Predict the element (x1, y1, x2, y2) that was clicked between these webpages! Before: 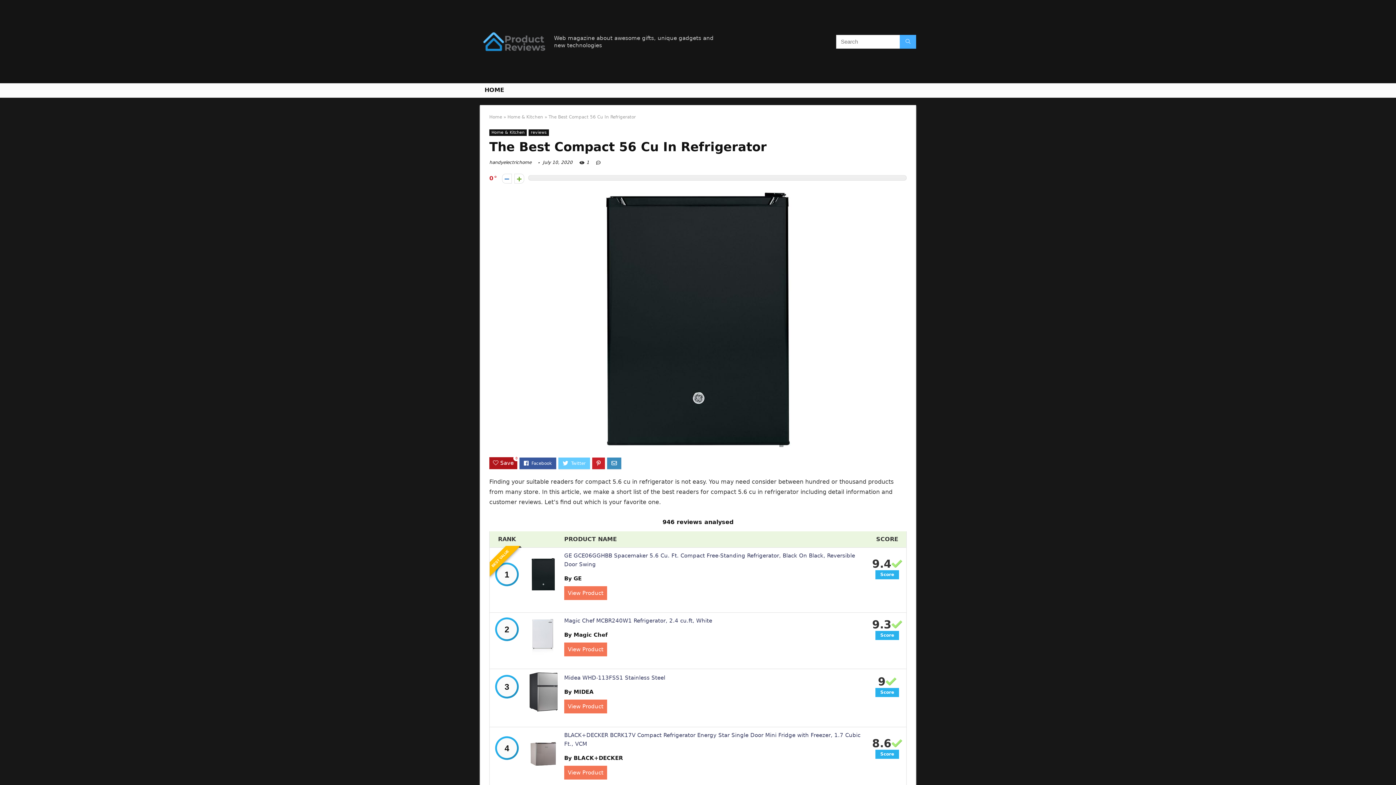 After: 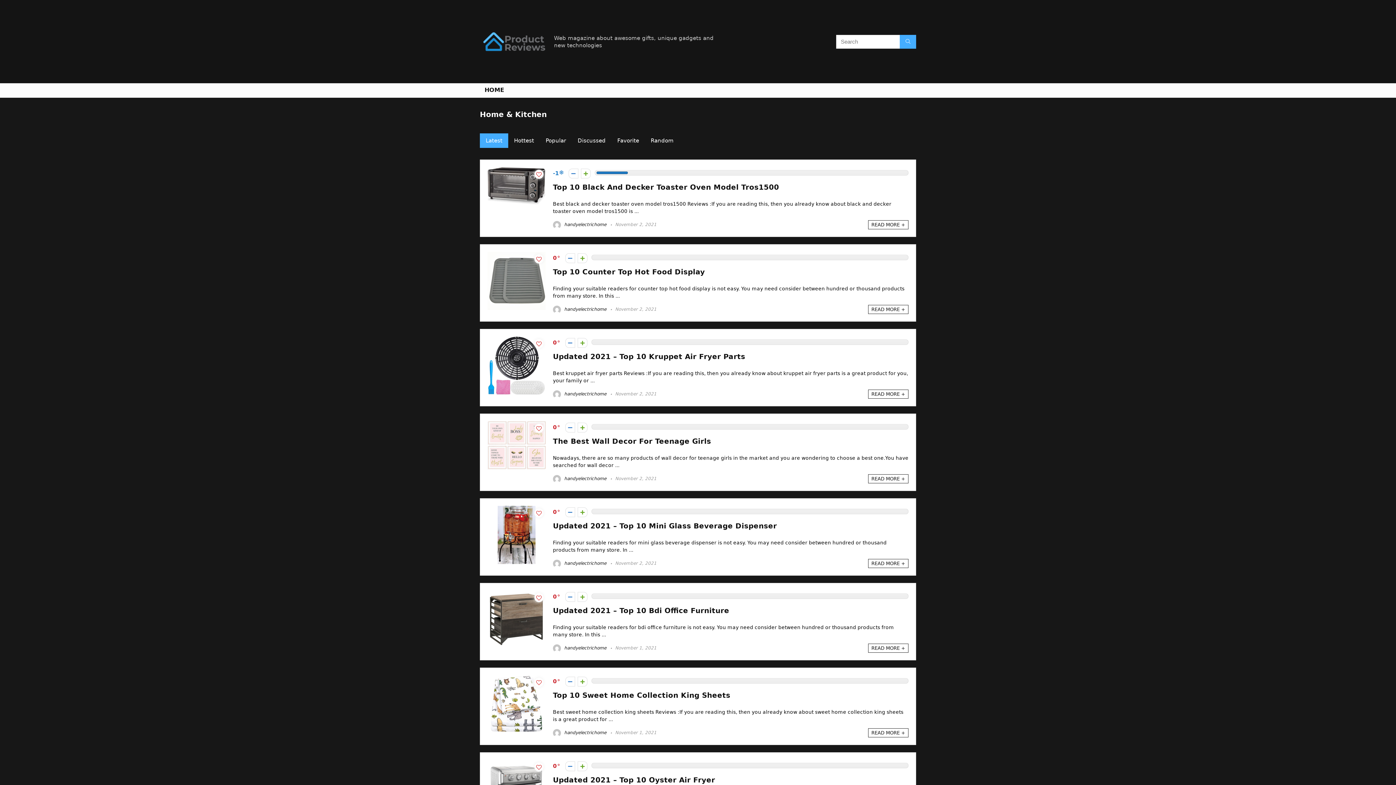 Action: label: Home & Kitchen bbox: (507, 114, 543, 119)